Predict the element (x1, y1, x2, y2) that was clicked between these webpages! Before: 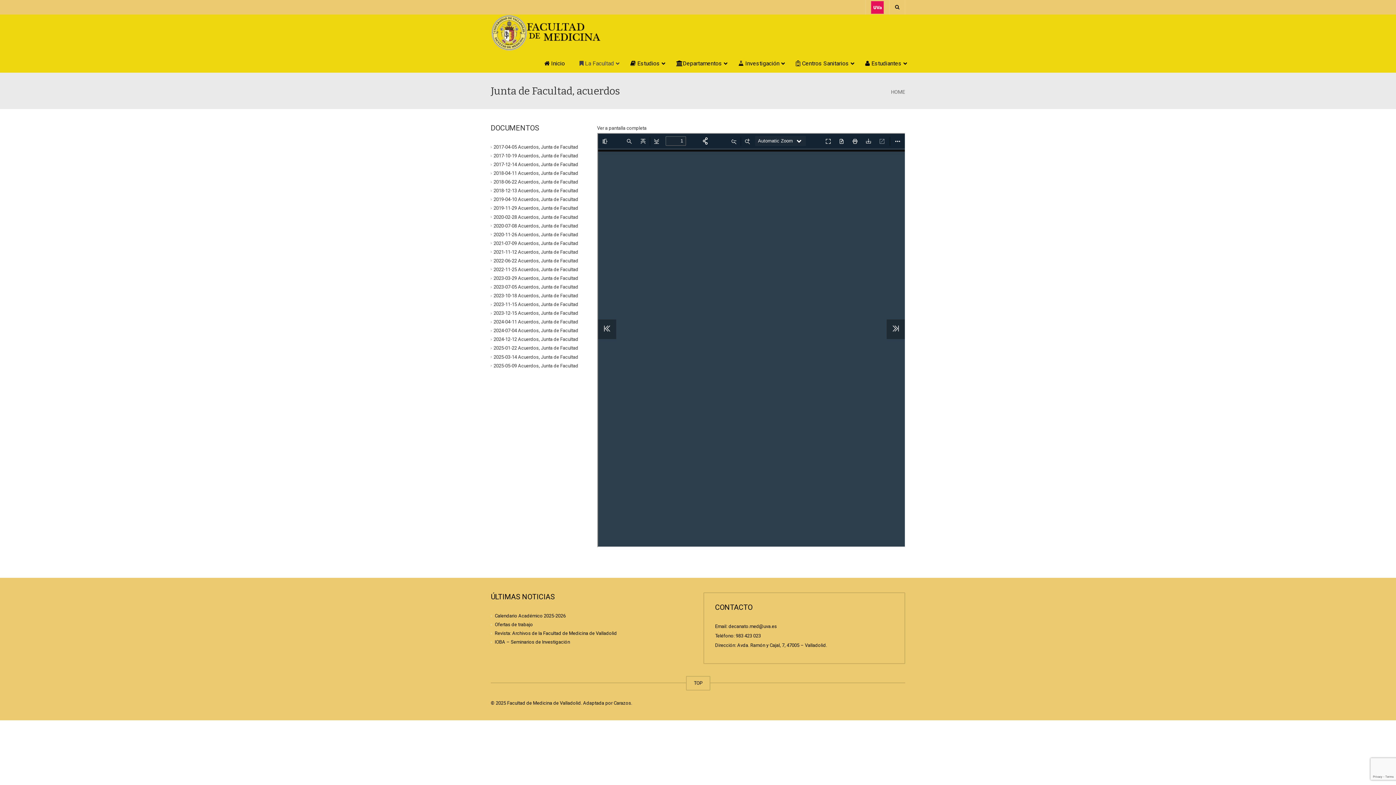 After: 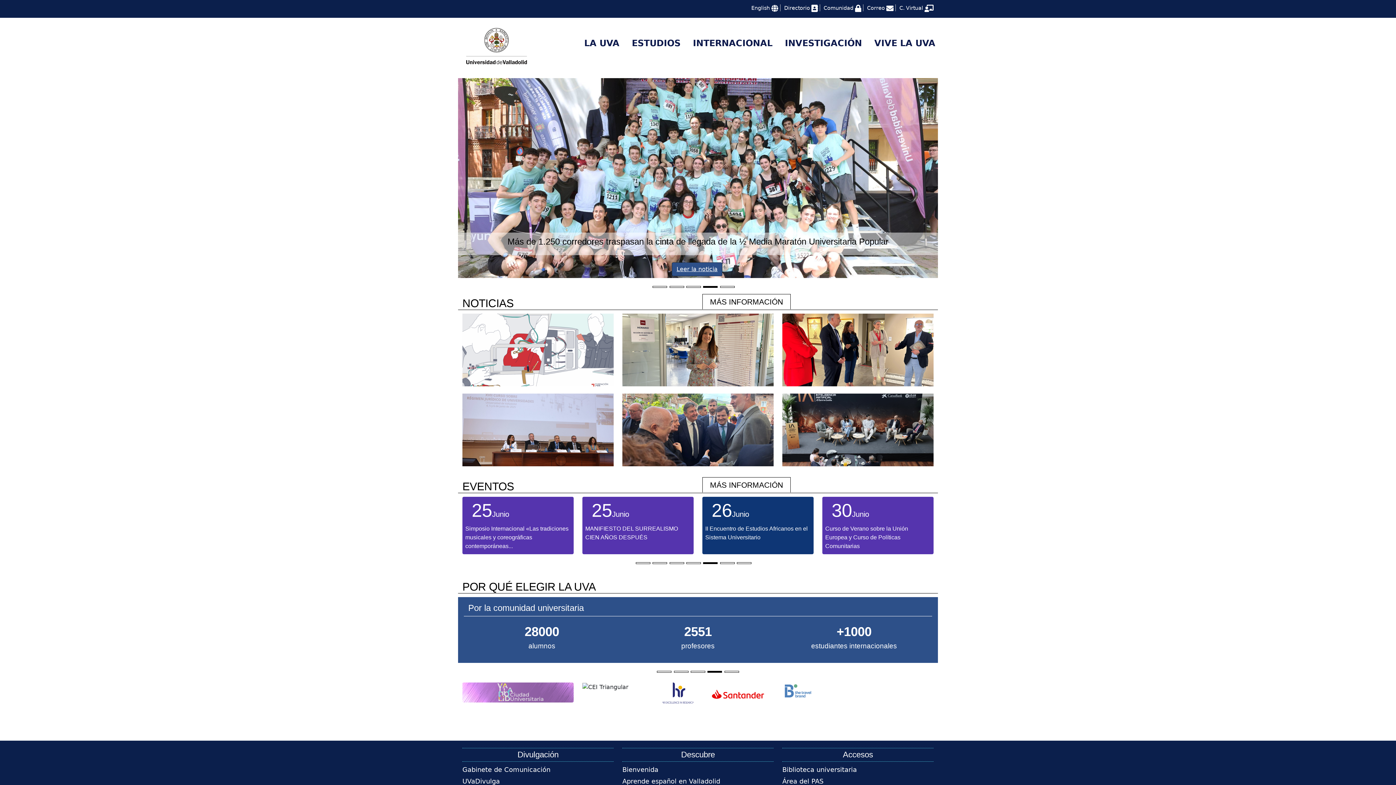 Action: bbox: (865, 0, 889, 14)